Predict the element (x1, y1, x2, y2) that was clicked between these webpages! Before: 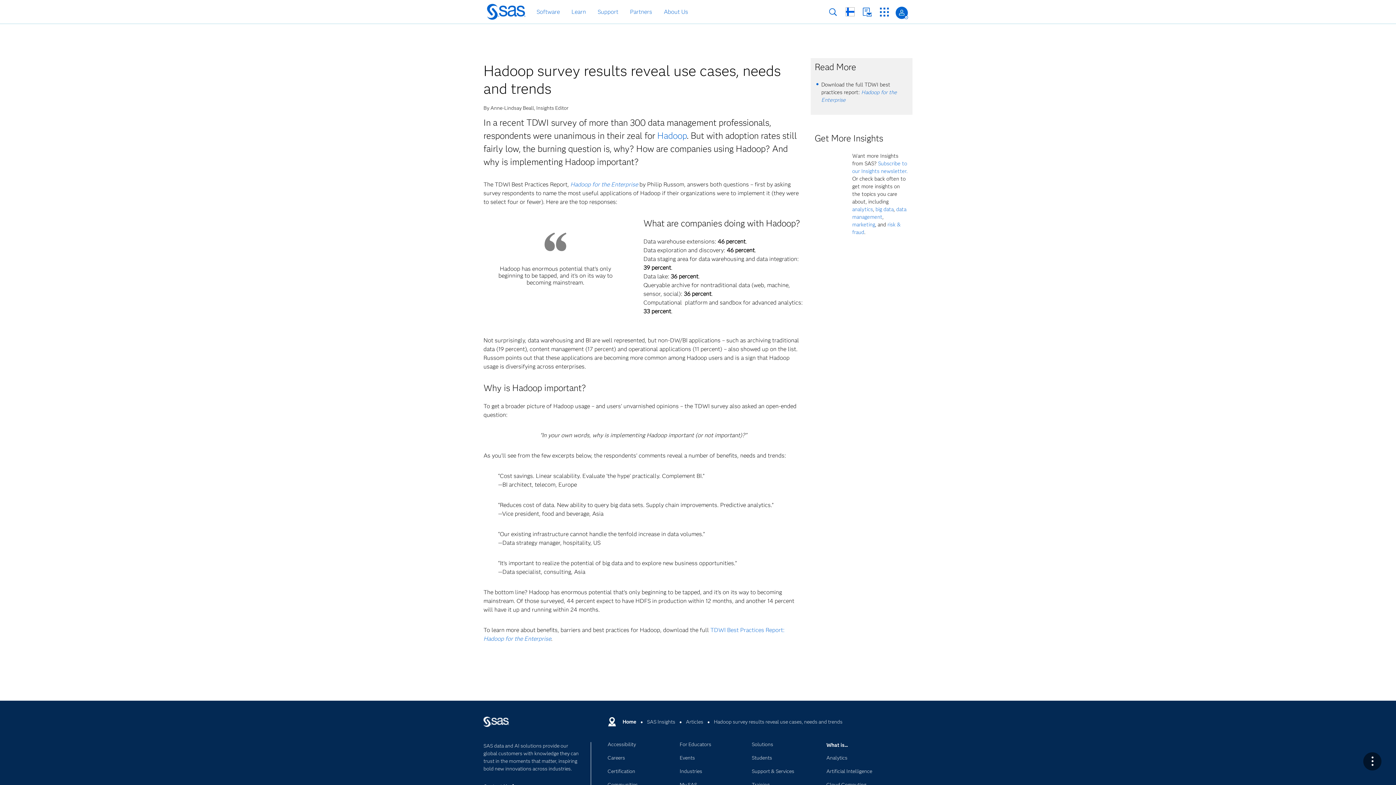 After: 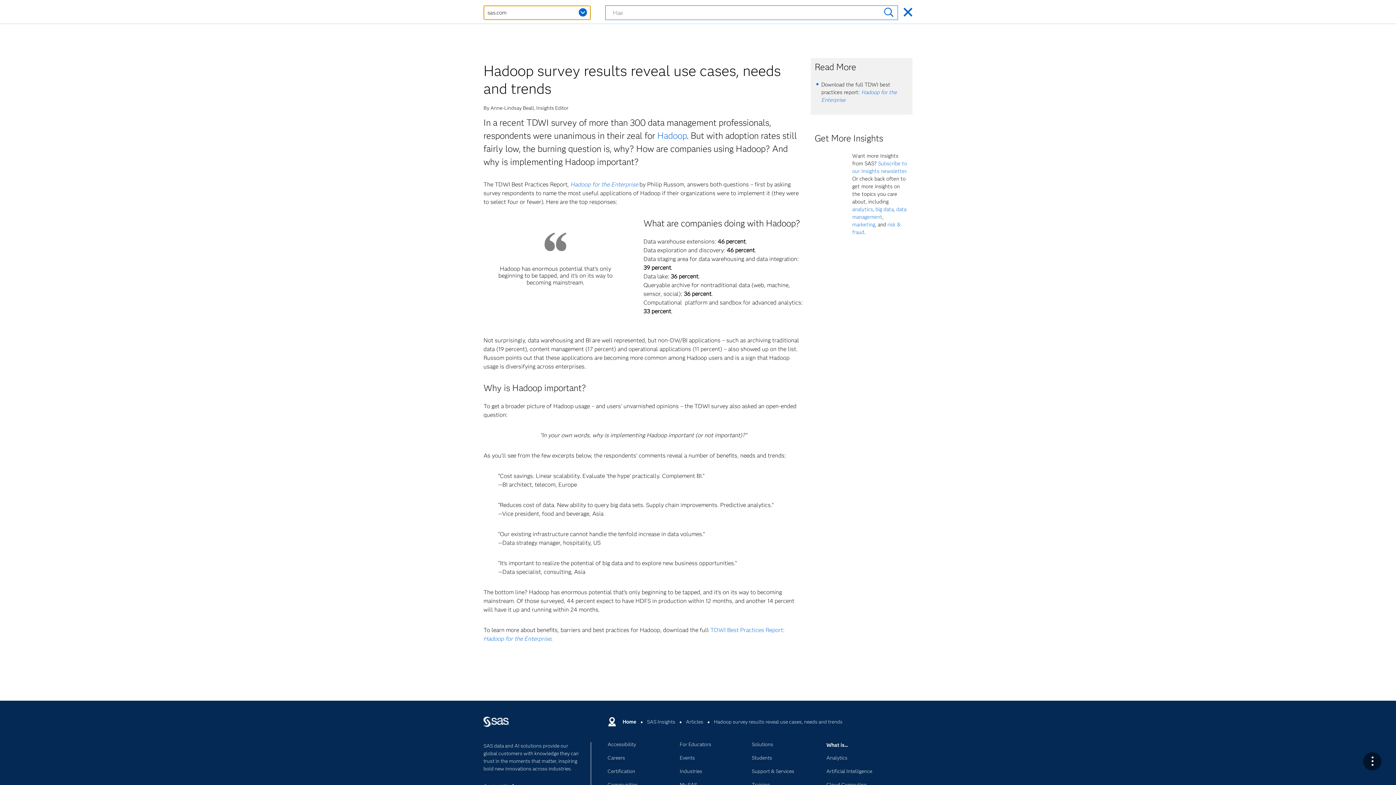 Action: label: Search bbox: (828, 7, 837, 16)